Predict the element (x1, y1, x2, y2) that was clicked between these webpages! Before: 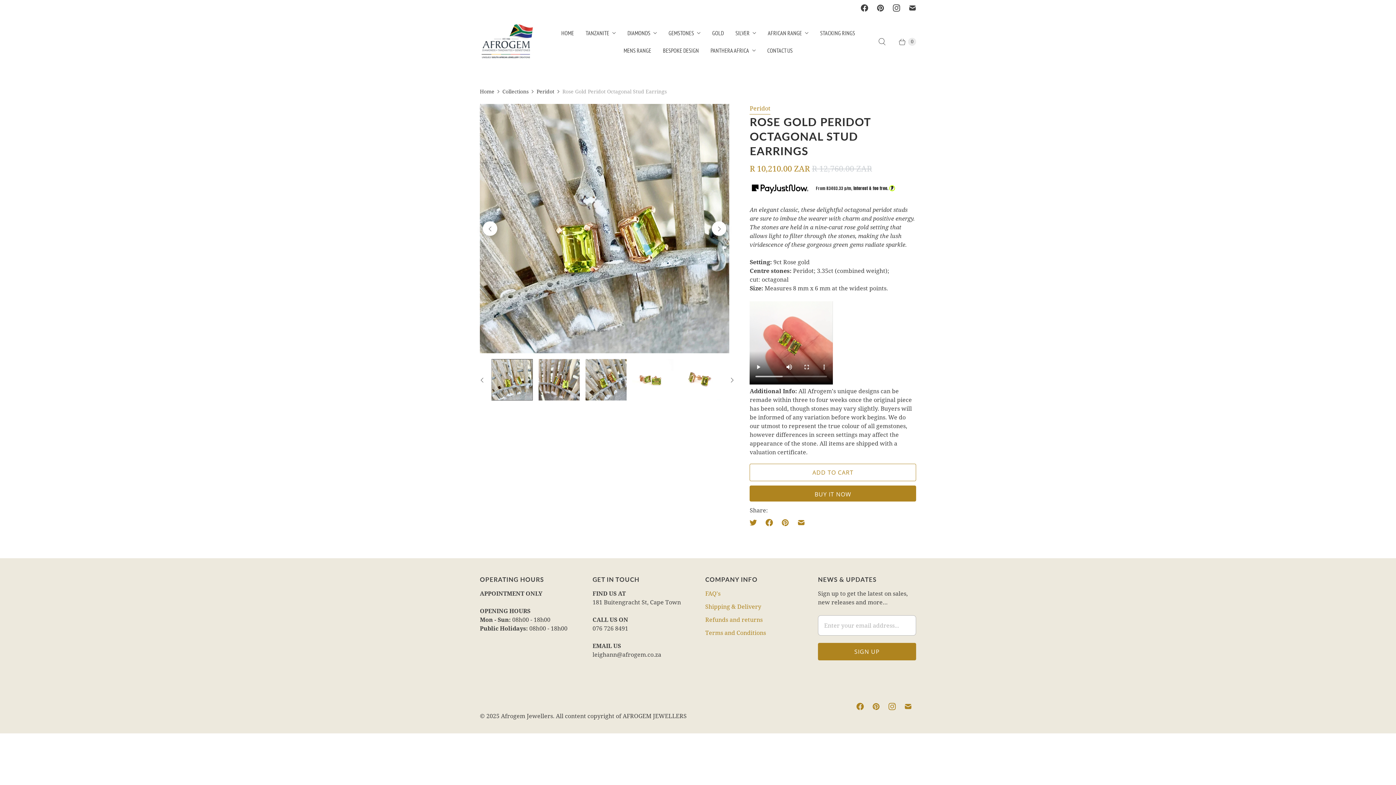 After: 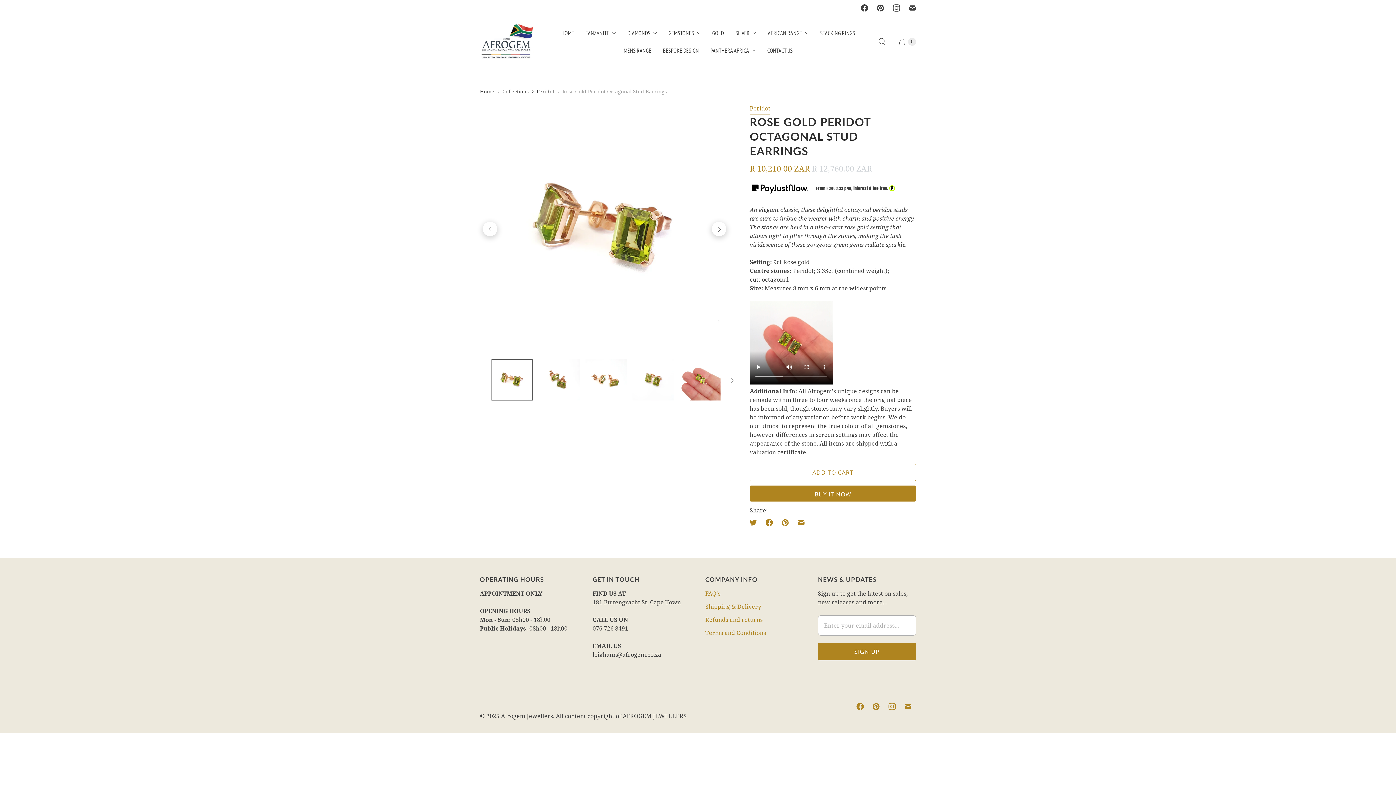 Action: bbox: (679, 359, 720, 400)